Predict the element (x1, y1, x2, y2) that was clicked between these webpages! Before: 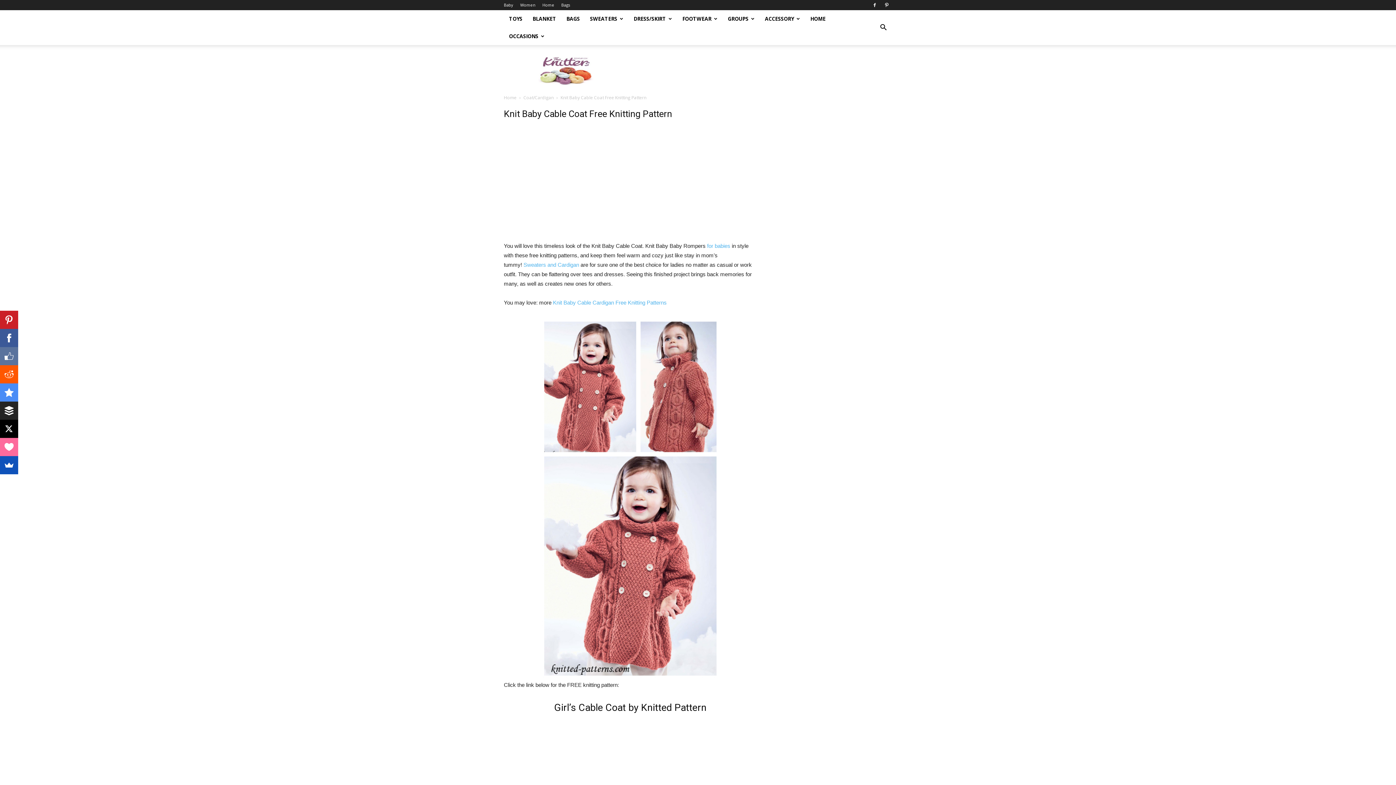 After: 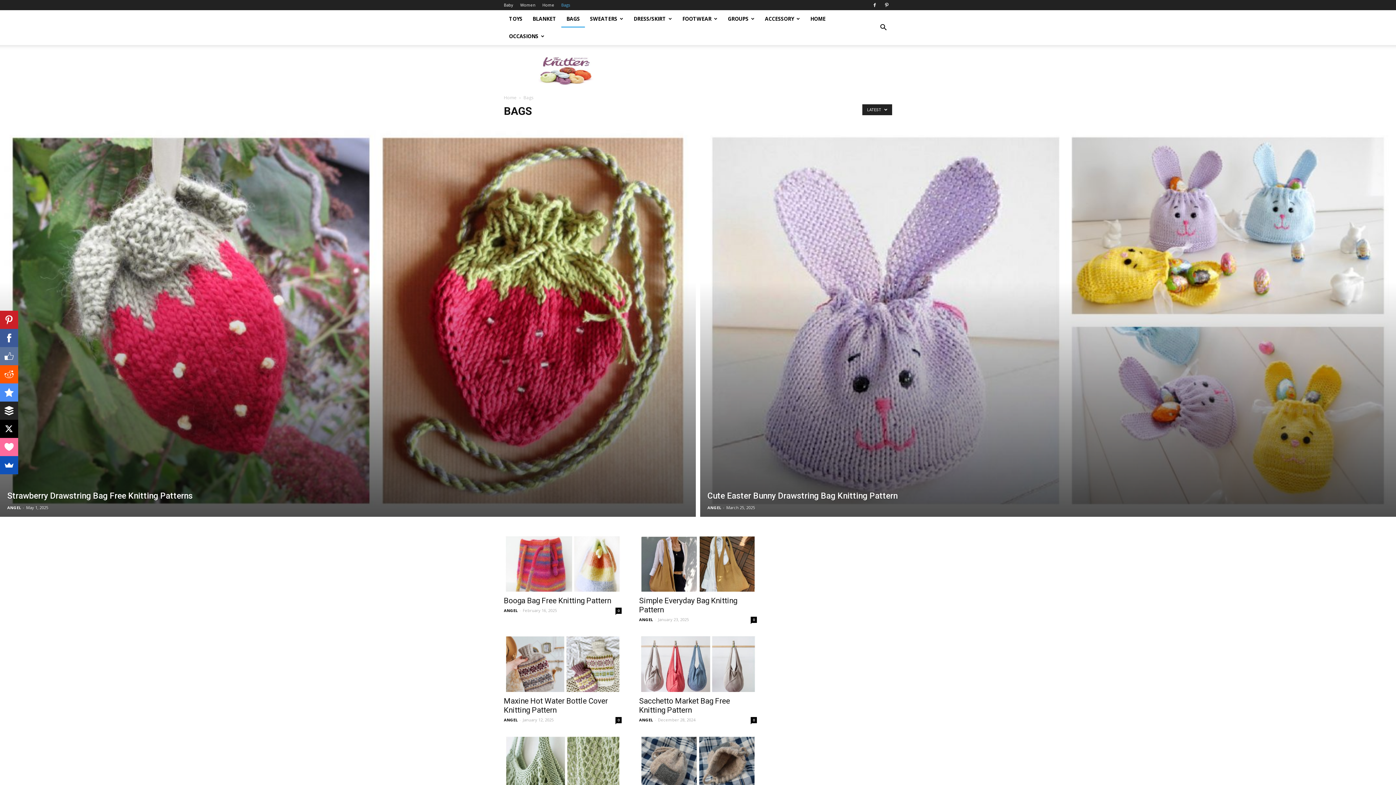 Action: bbox: (561, 10, 585, 27) label: BAGS